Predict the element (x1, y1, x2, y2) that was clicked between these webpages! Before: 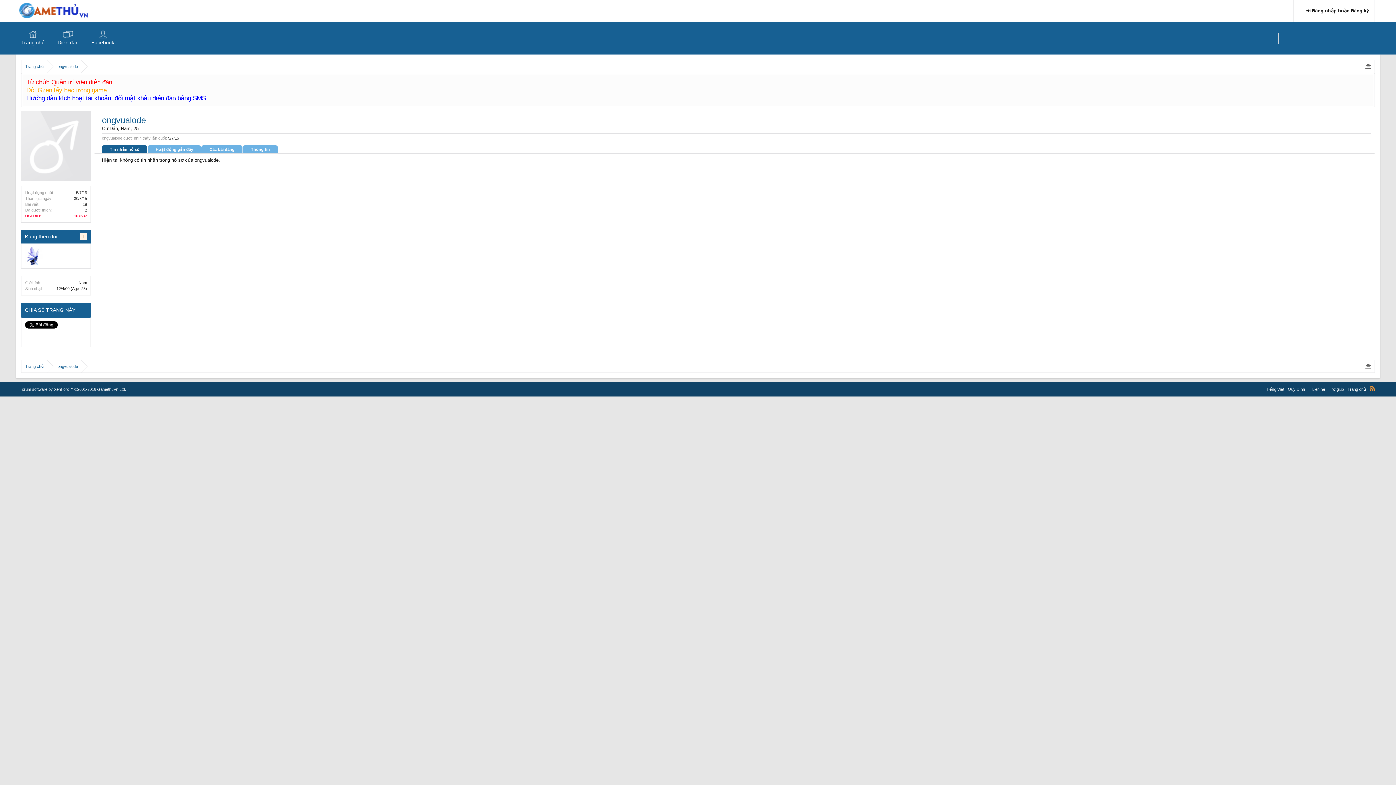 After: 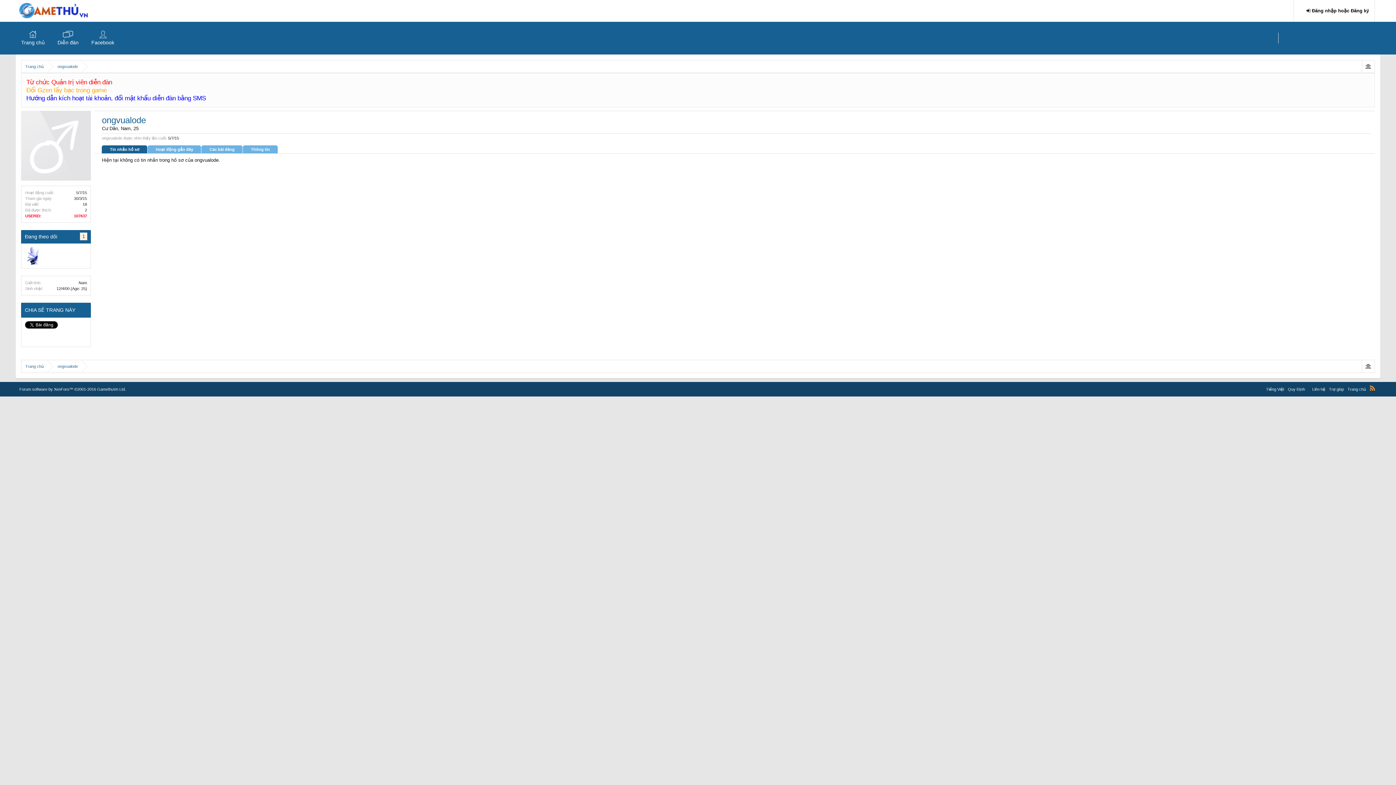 Action: label: RSS bbox: (1370, 385, 1375, 390)